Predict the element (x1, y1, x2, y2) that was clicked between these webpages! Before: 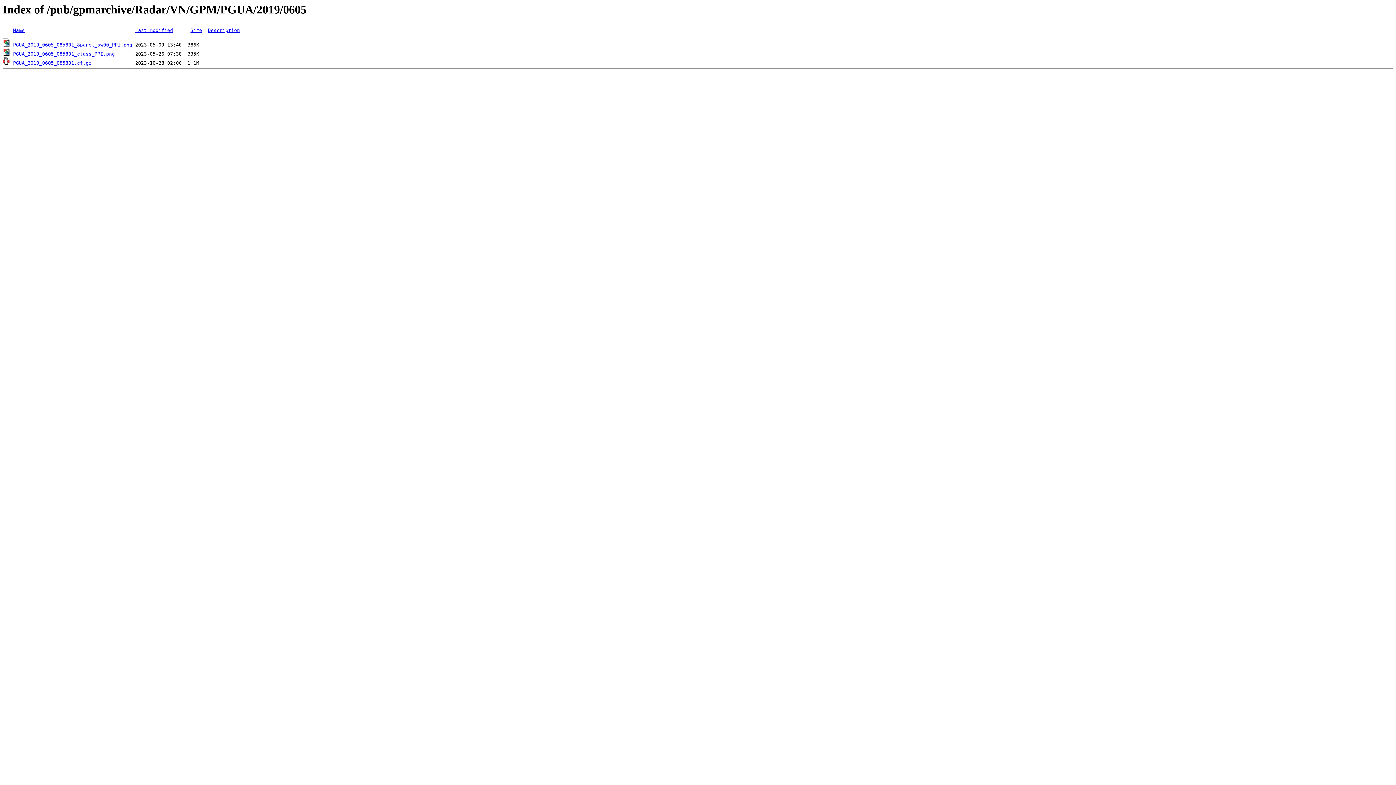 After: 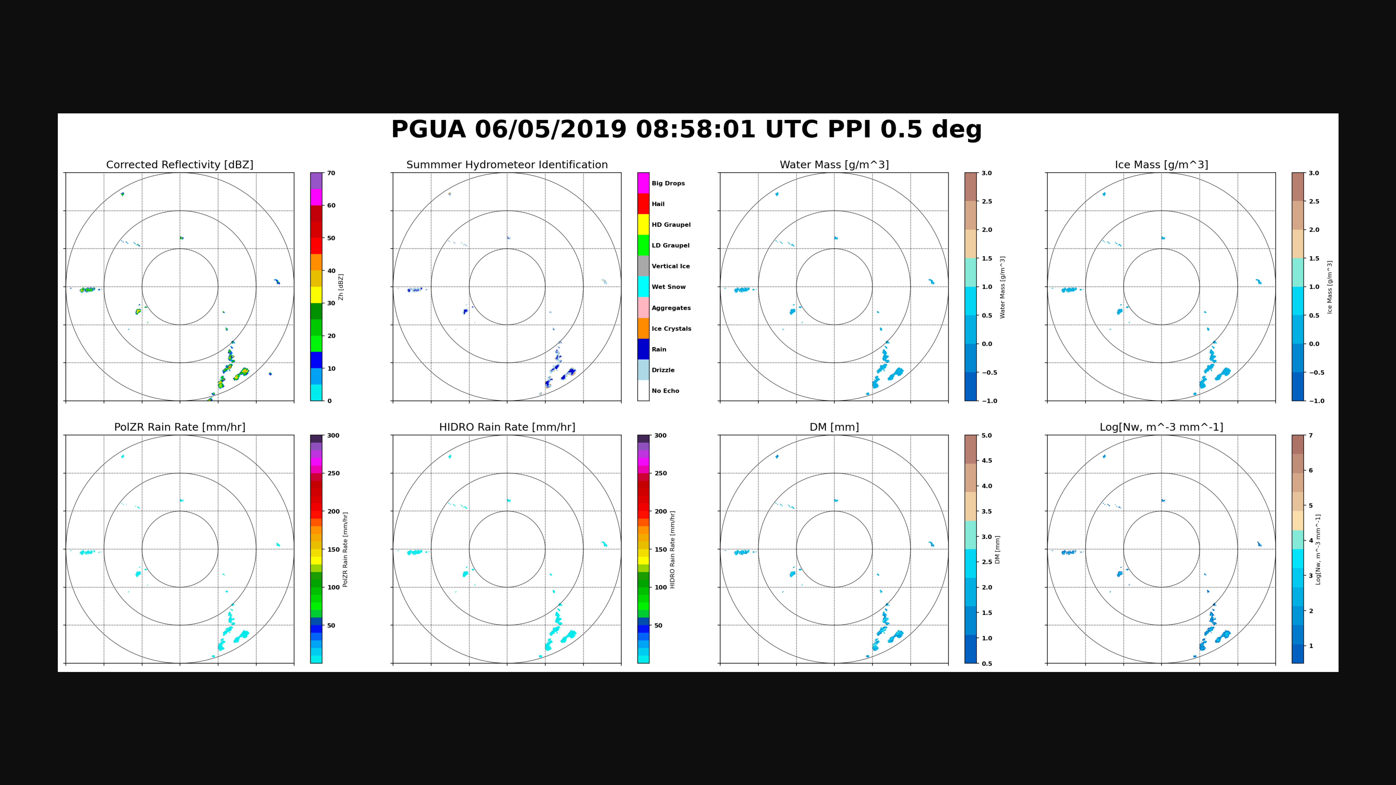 Action: bbox: (13, 42, 132, 47) label: PGUA_2019_0605_085801_8panel_sw00_PPI.png